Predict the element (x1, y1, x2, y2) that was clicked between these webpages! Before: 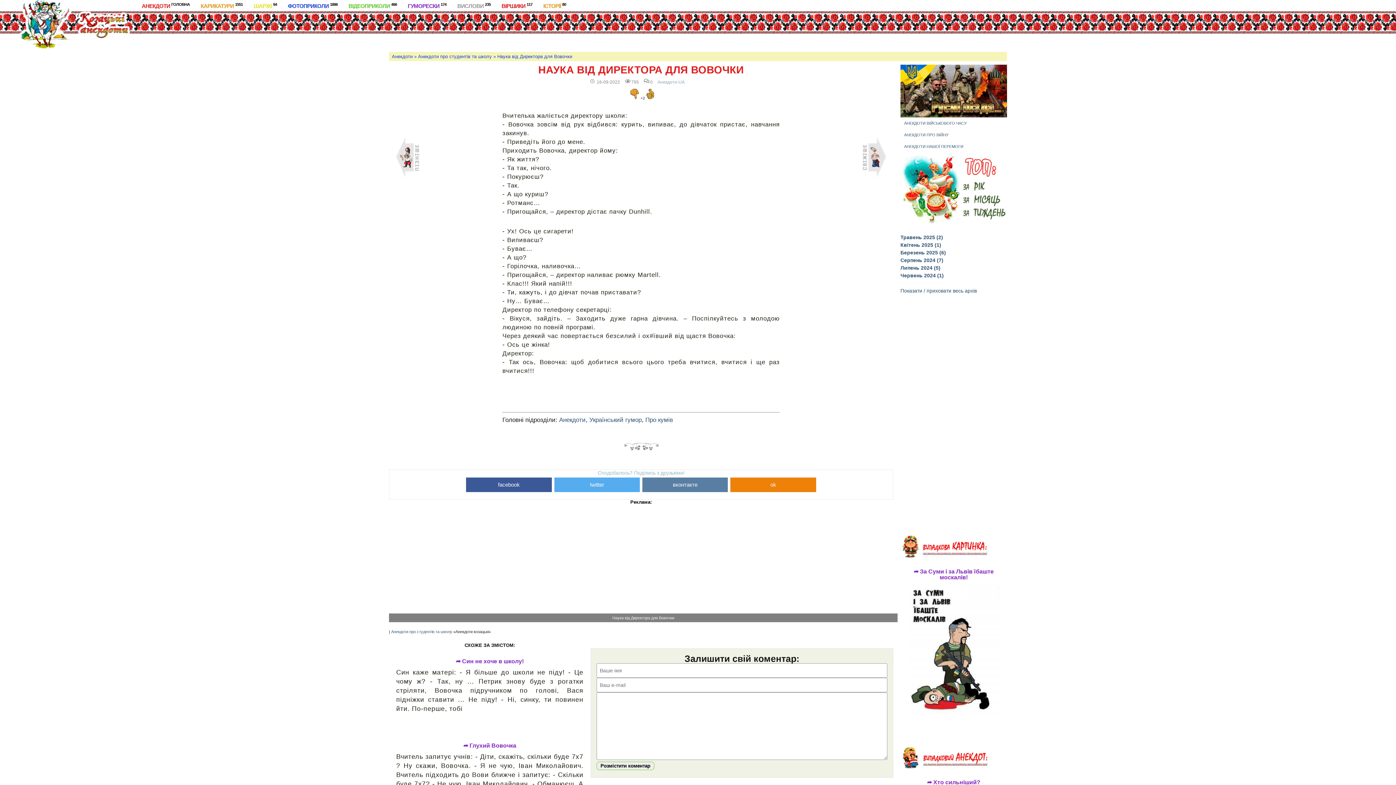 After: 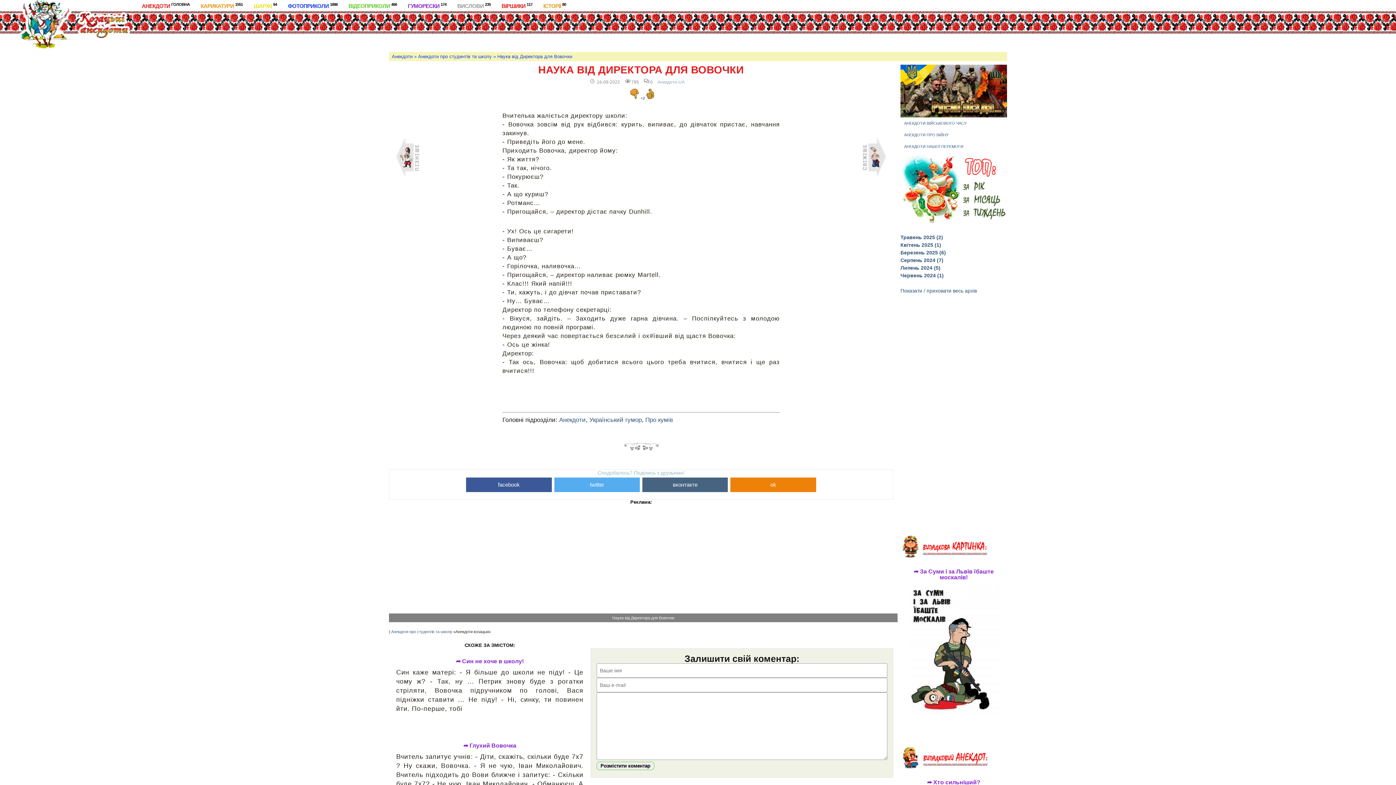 Action: bbox: (642, 477, 728, 492) label: вконтакте